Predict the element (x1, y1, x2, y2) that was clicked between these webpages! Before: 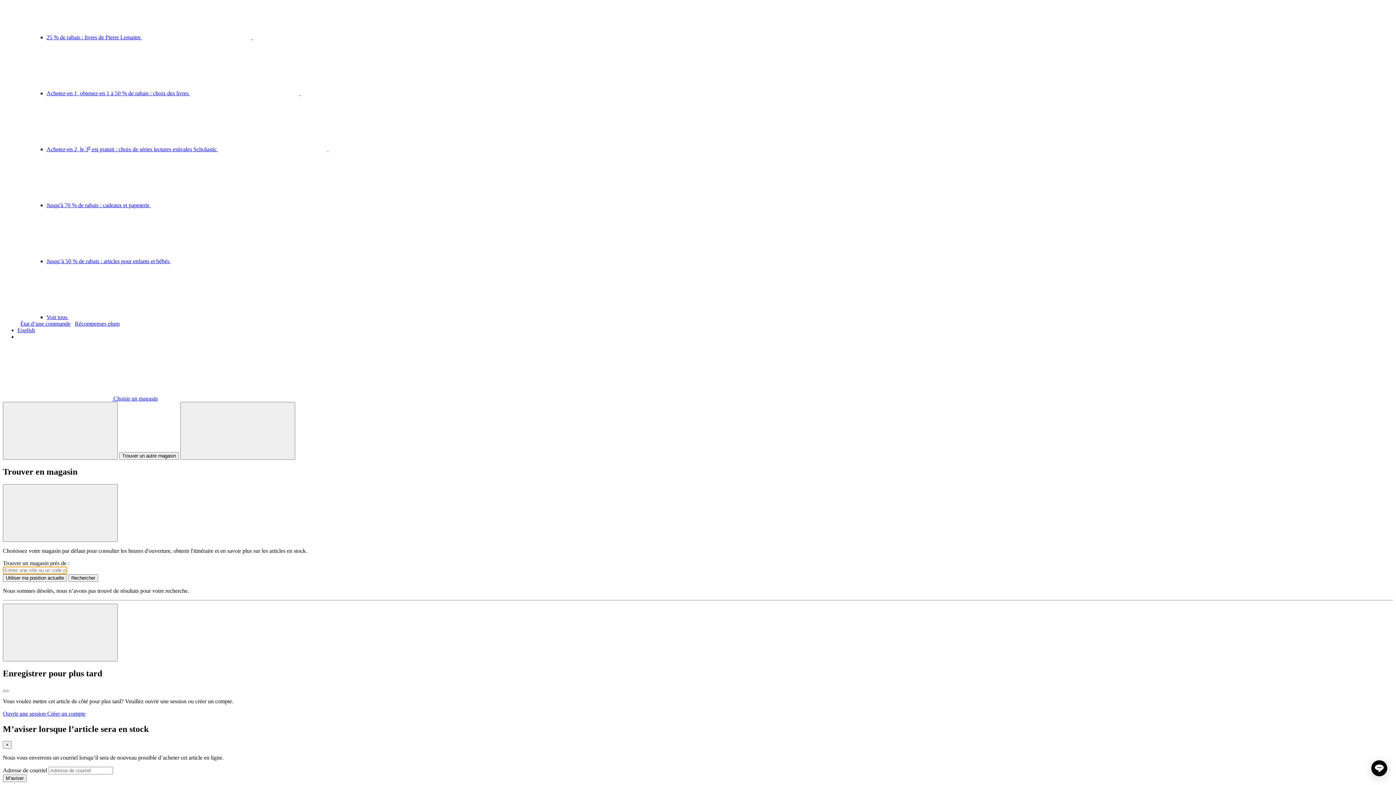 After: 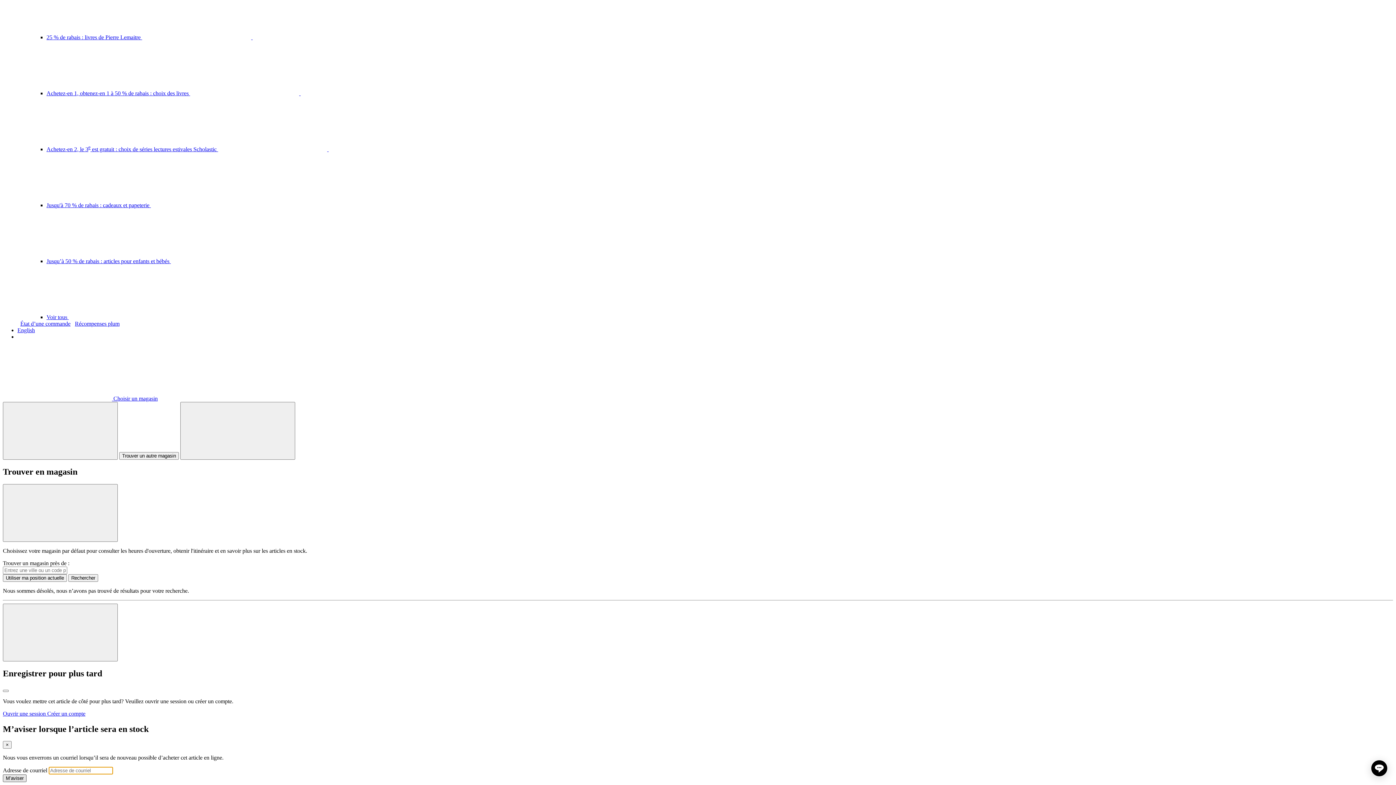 Action: label: M’aviser bbox: (2, 775, 26, 782)